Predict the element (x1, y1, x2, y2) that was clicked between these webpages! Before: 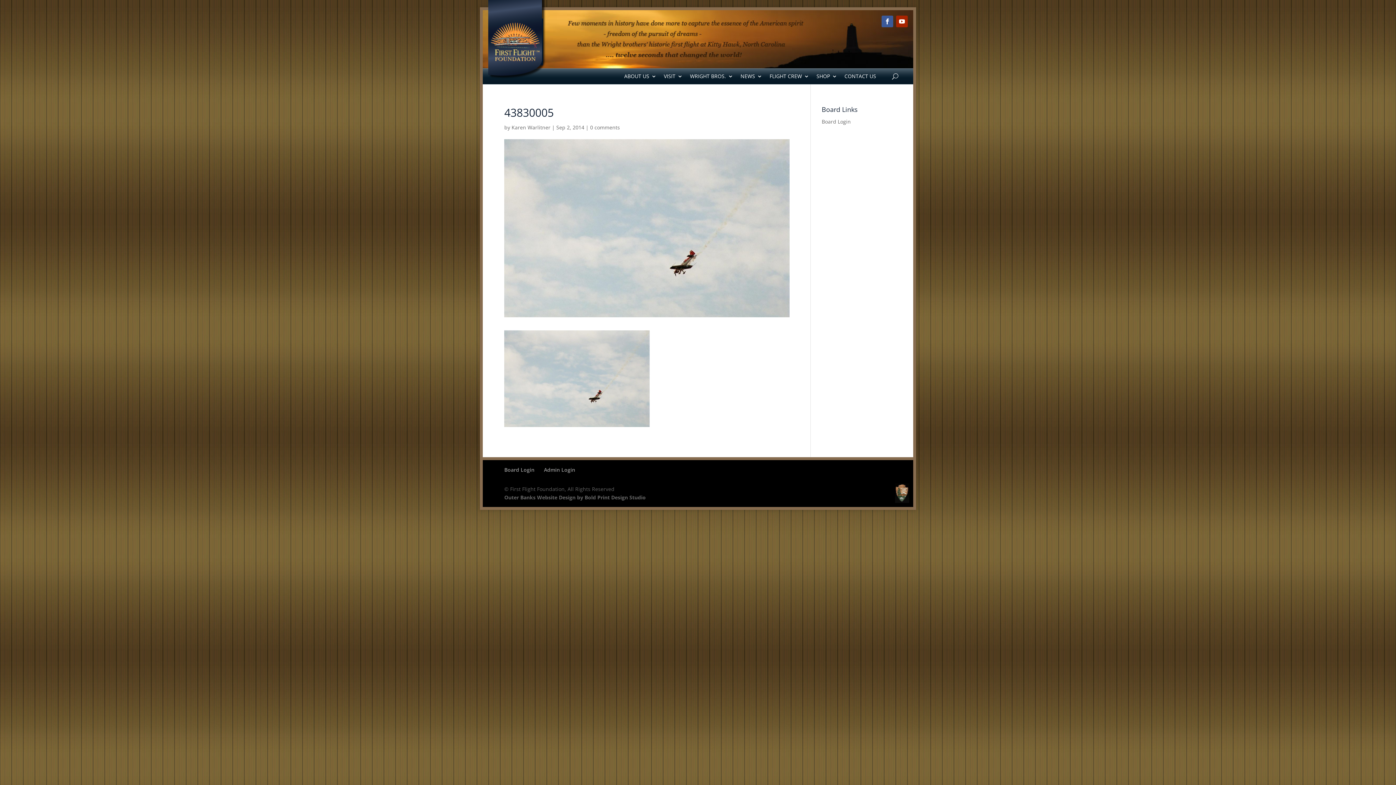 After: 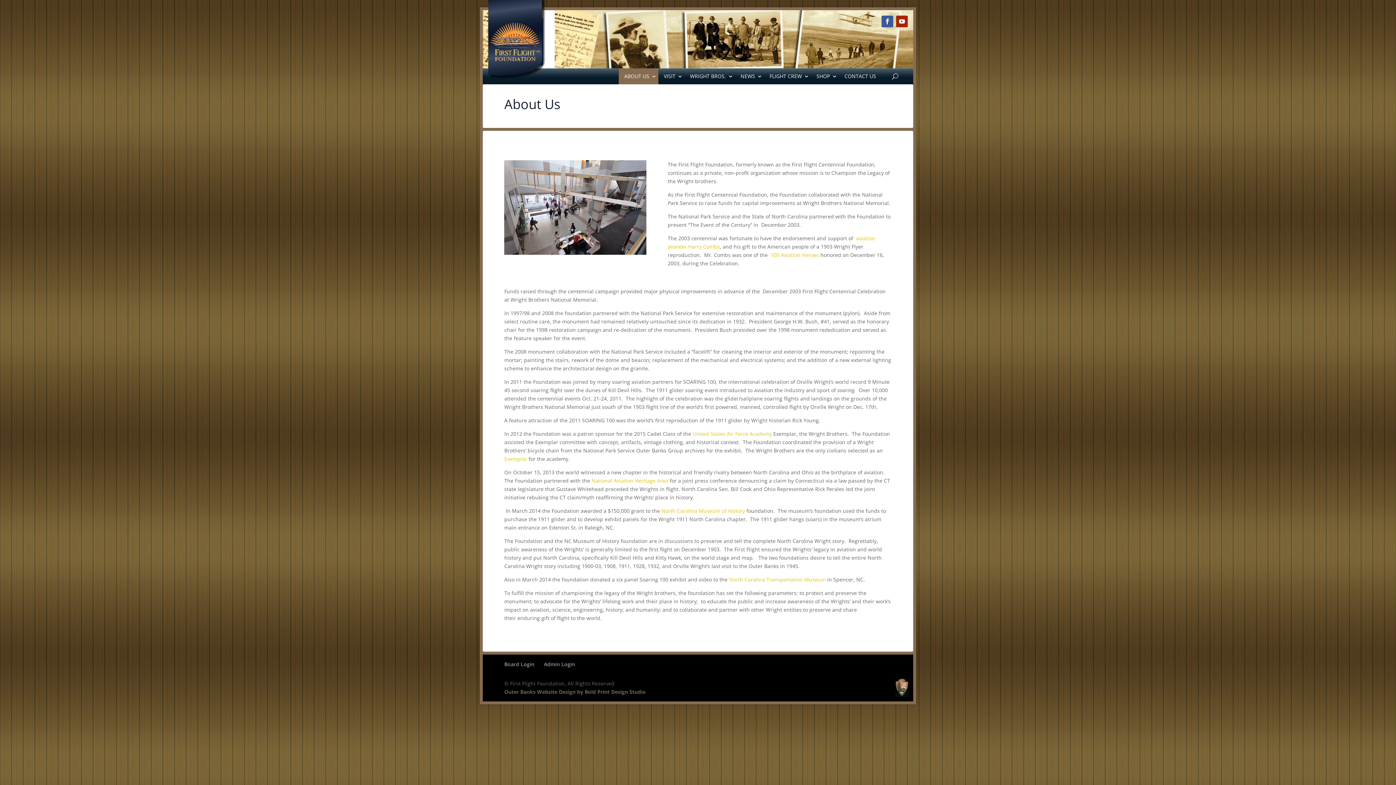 Action: label: ABOUT US bbox: (618, 68, 658, 84)